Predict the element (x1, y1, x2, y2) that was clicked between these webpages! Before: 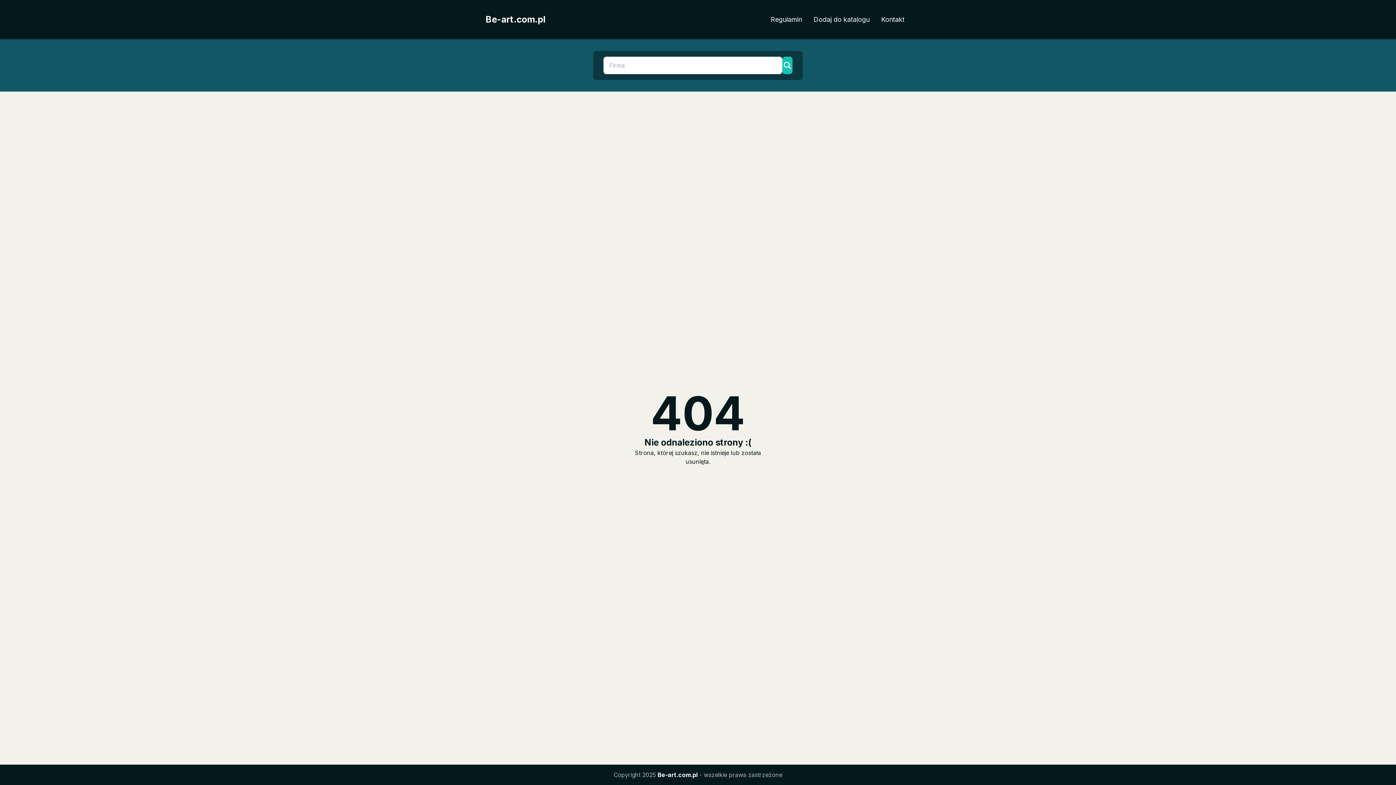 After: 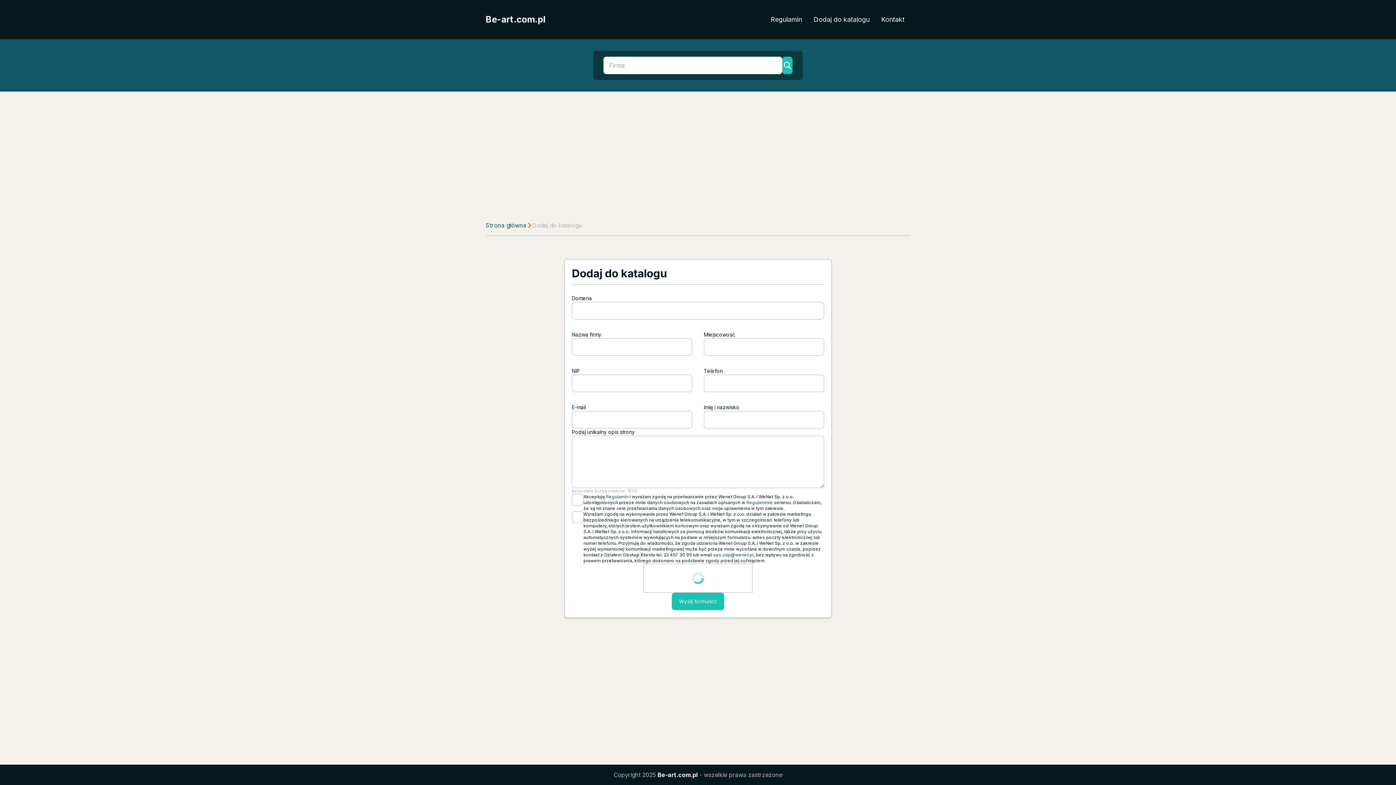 Action: label: Dodaj do katalogu bbox: (808, 11, 875, 27)